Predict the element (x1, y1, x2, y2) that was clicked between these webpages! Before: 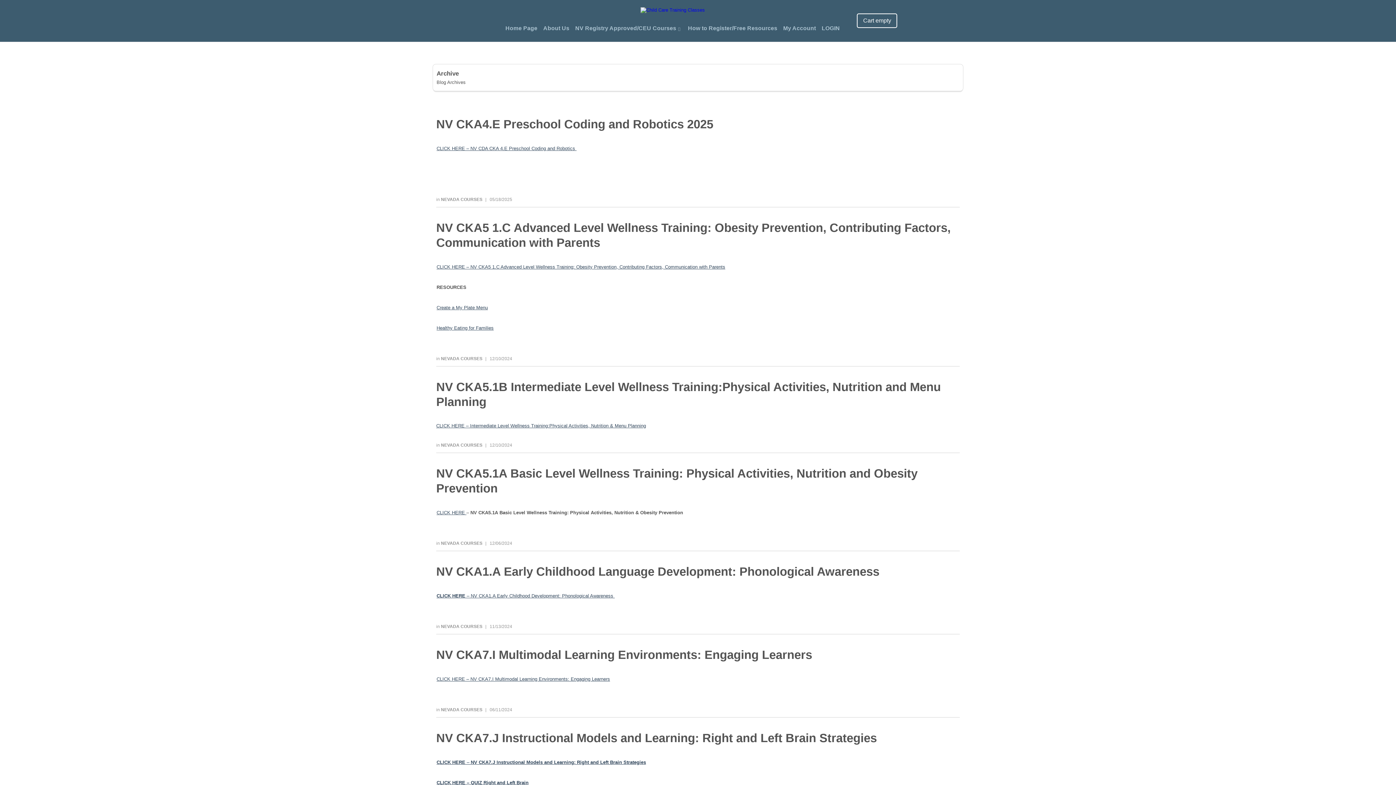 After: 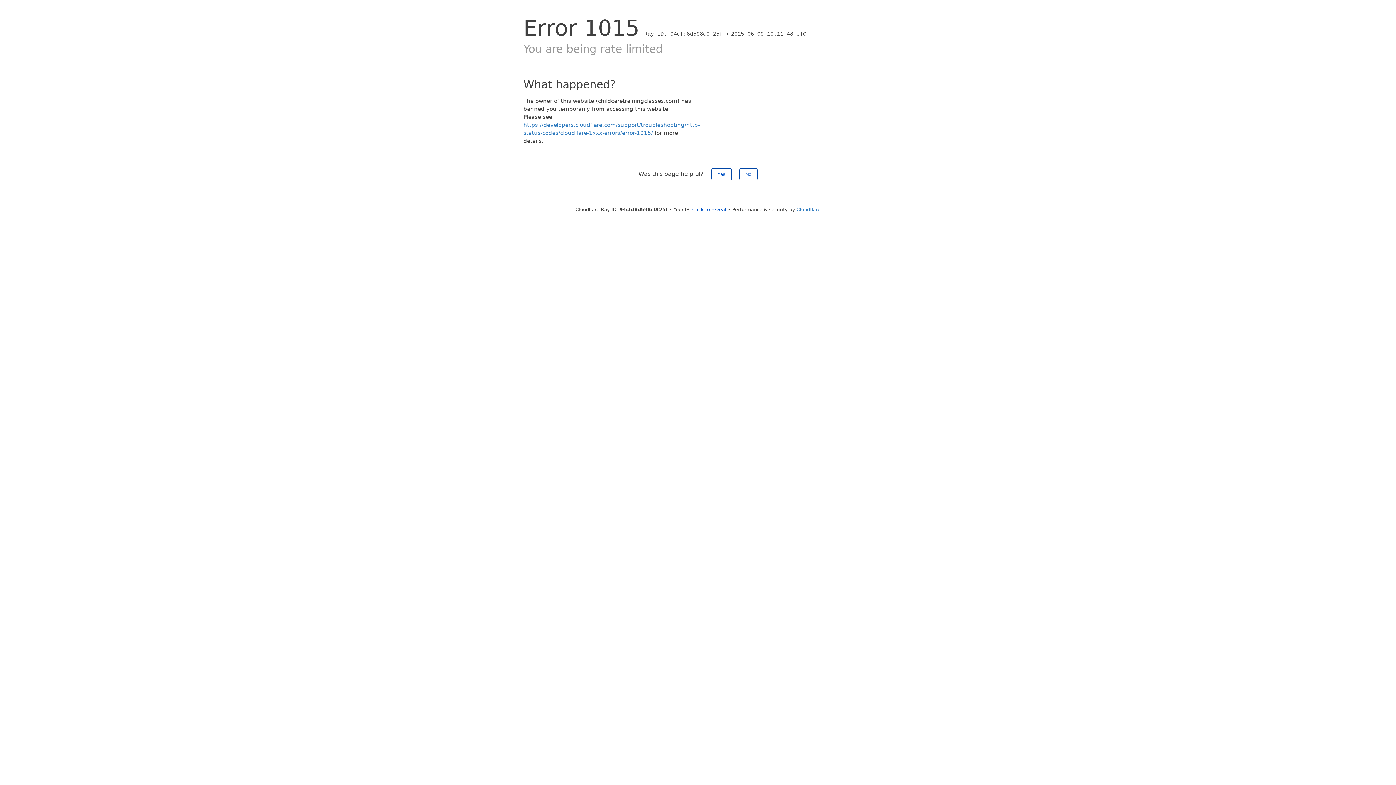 Action: label: How to Register/Free Resources bbox: (688, 25, 777, 31)